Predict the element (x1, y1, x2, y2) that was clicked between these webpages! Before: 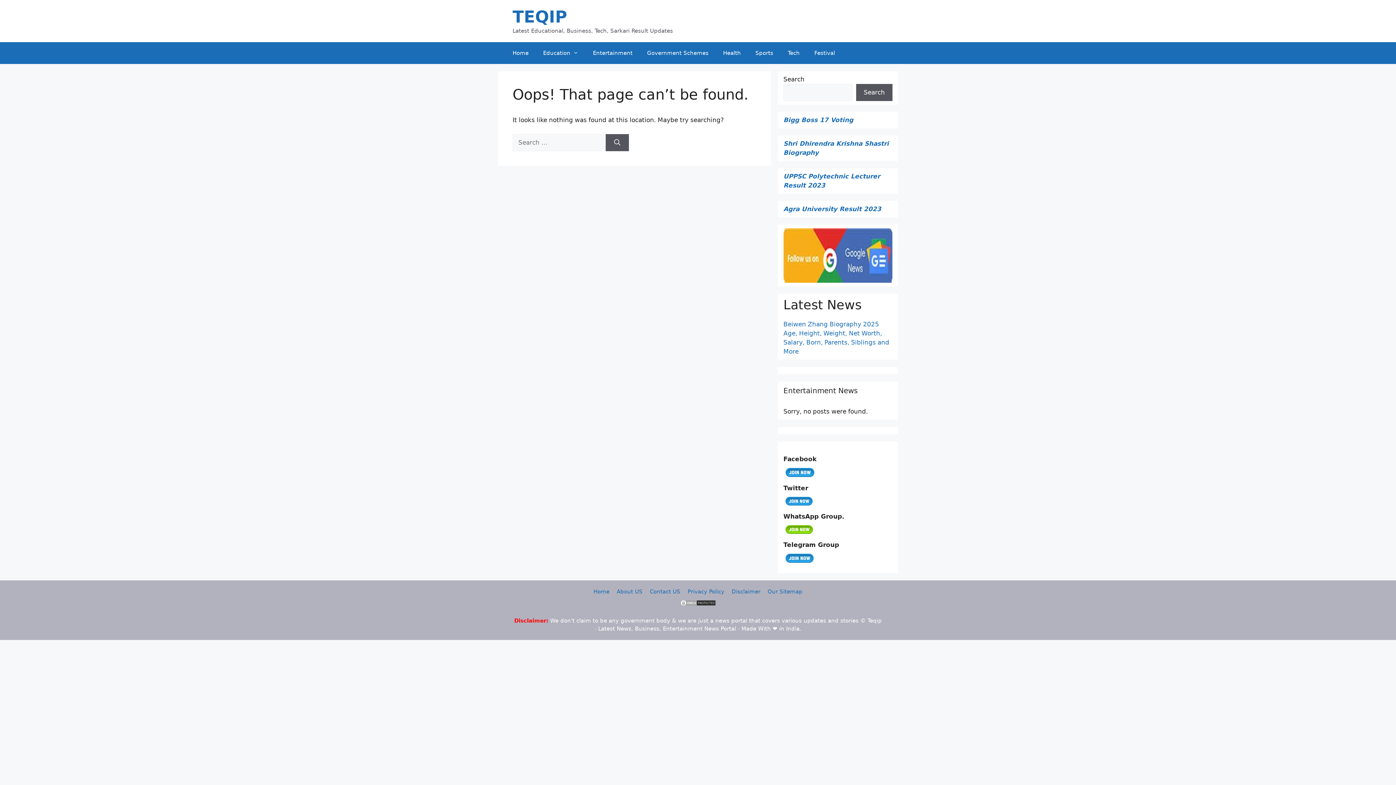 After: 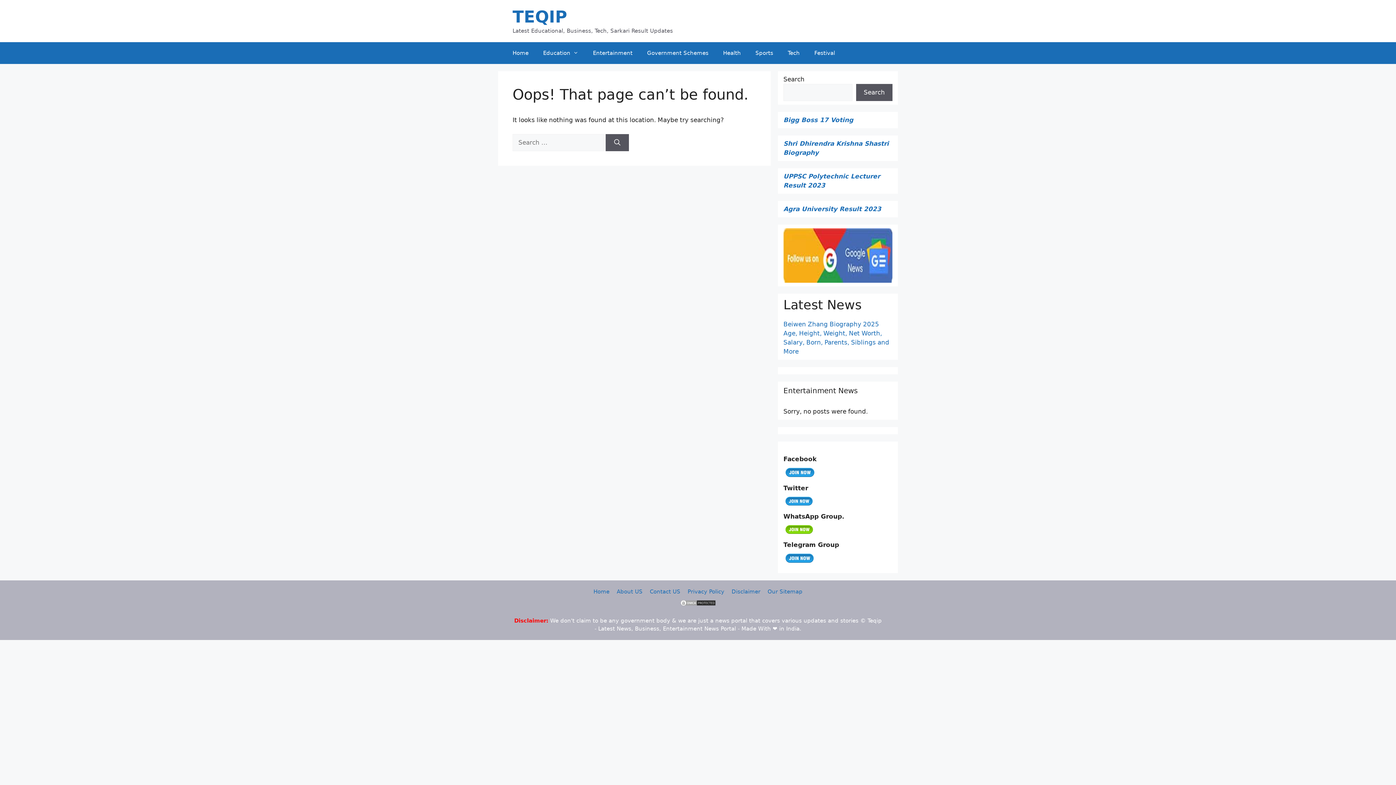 Action: bbox: (783, 205, 881, 212) label: Agra University Result 2023